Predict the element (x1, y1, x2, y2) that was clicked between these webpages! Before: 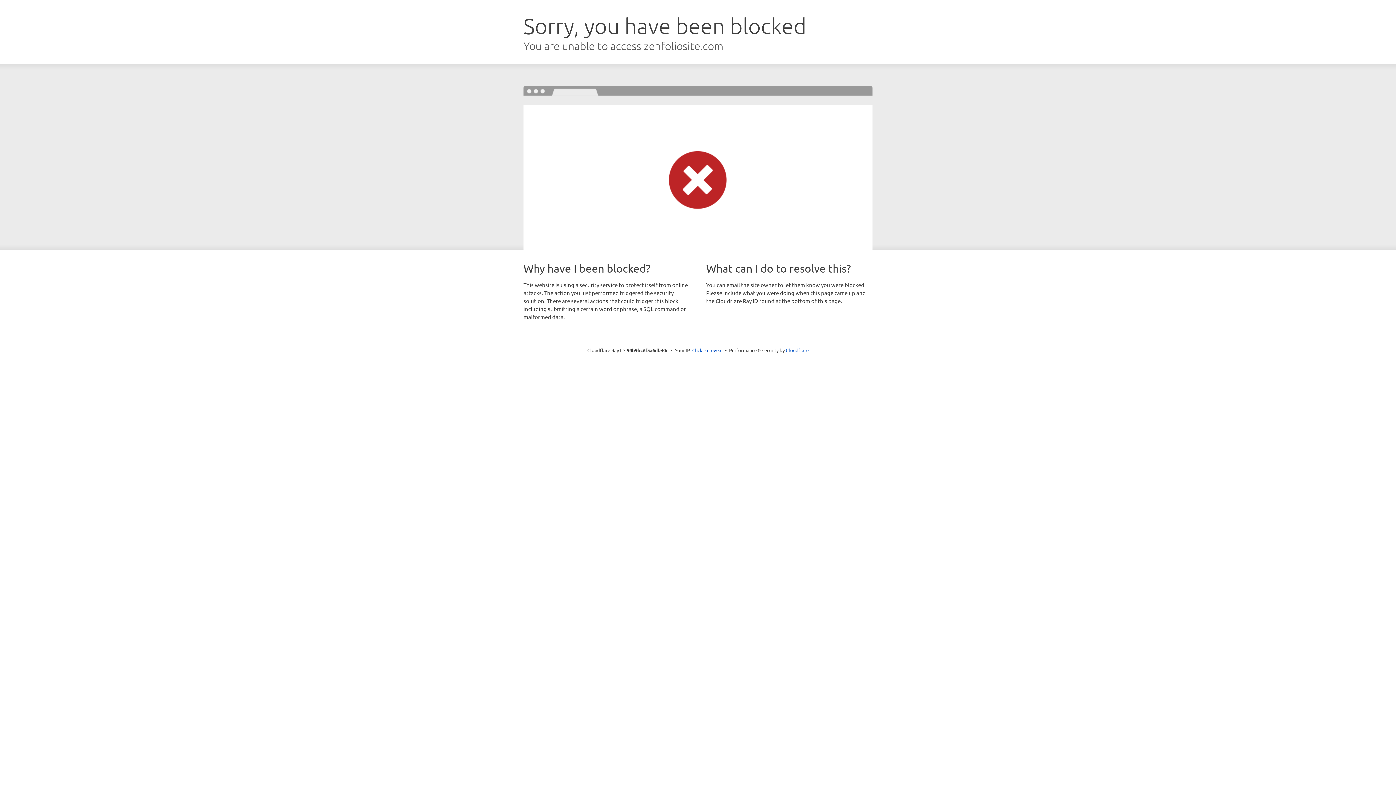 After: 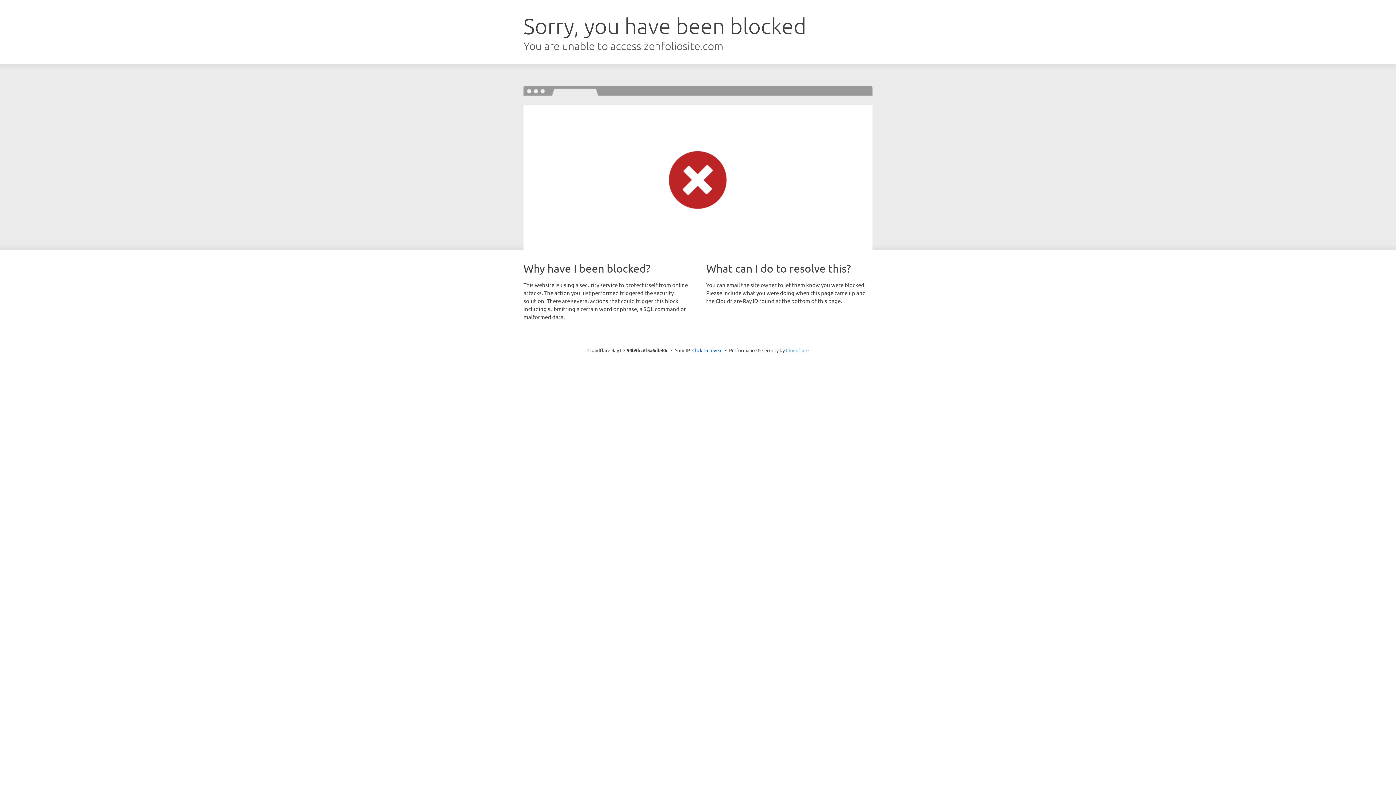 Action: bbox: (786, 347, 808, 353) label: Cloudflare